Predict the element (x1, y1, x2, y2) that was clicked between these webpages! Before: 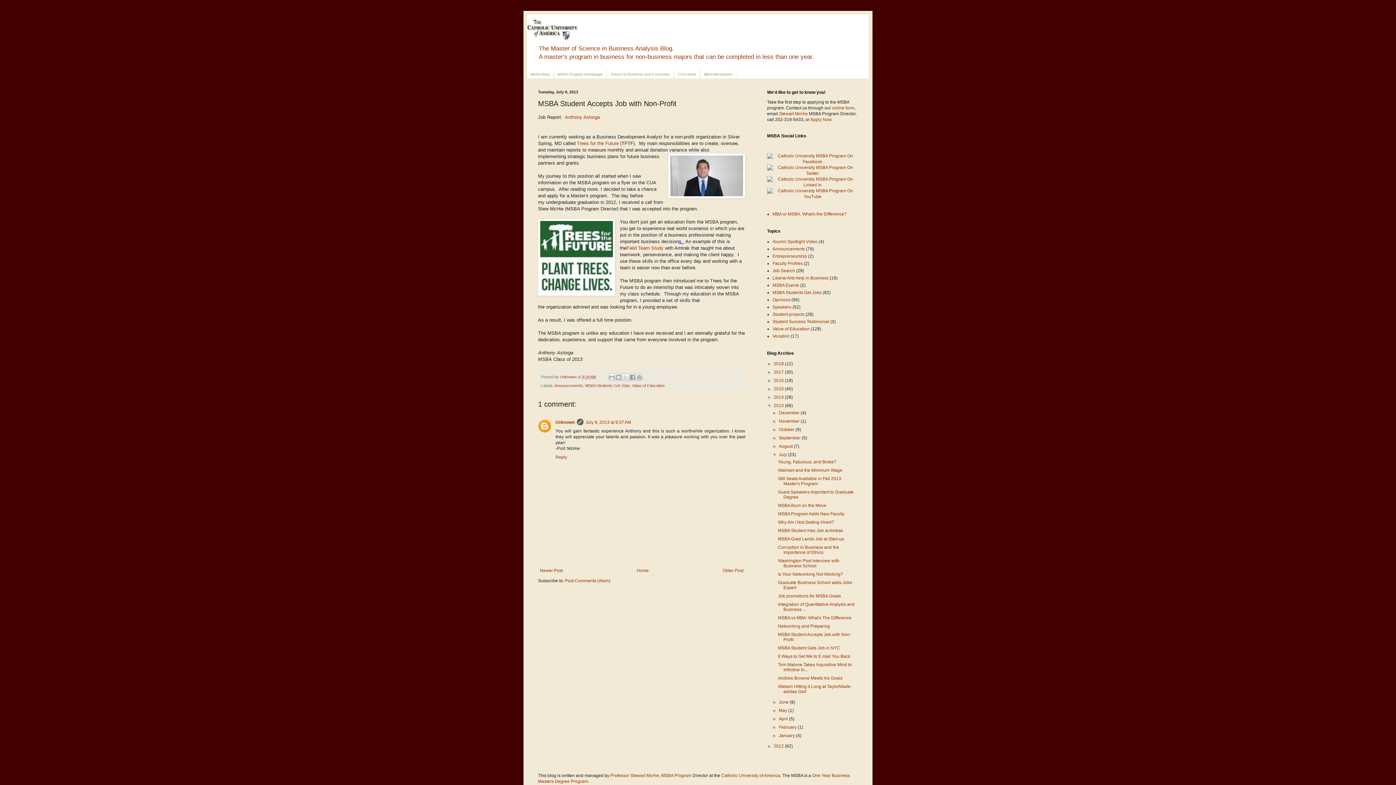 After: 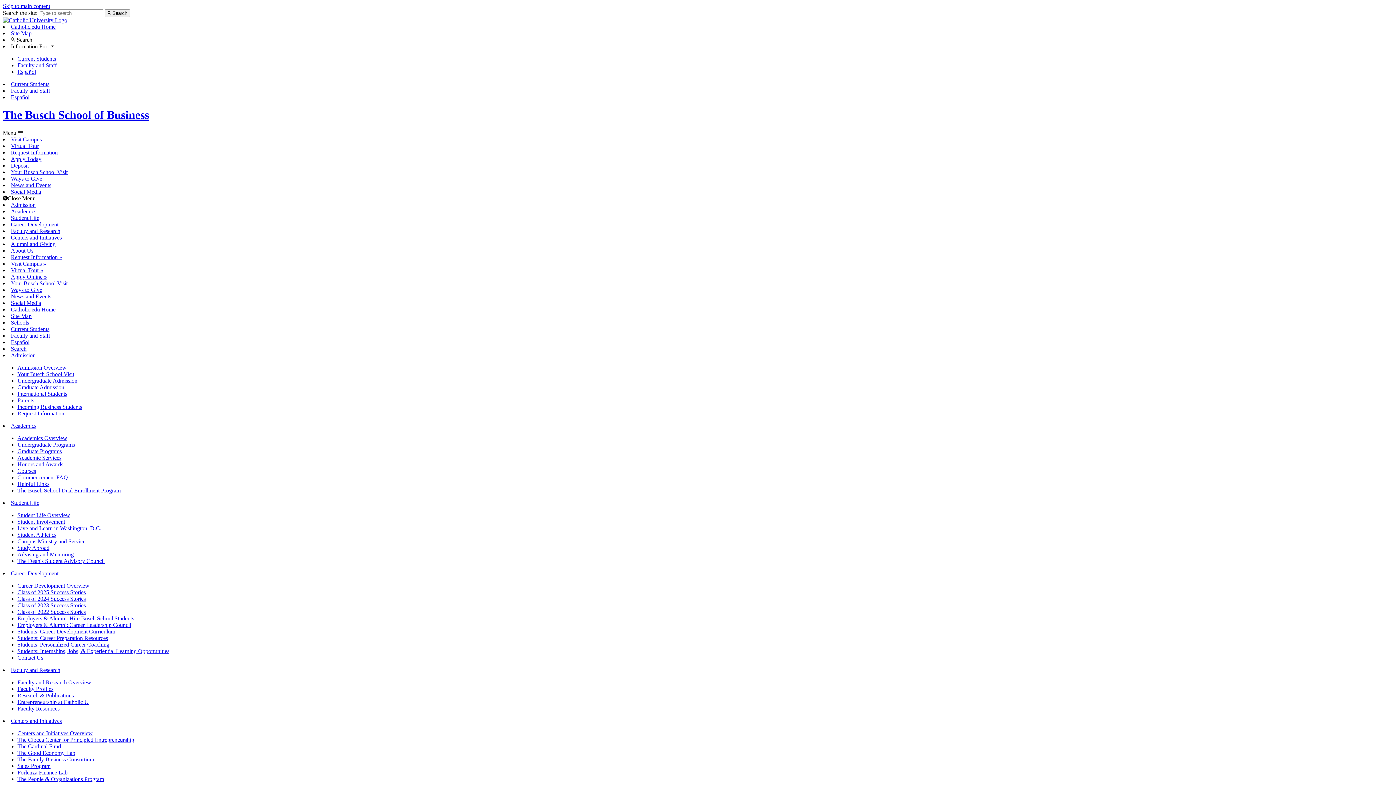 Action: label: MSBA Program Homepage bbox: (553, 70, 606, 78)